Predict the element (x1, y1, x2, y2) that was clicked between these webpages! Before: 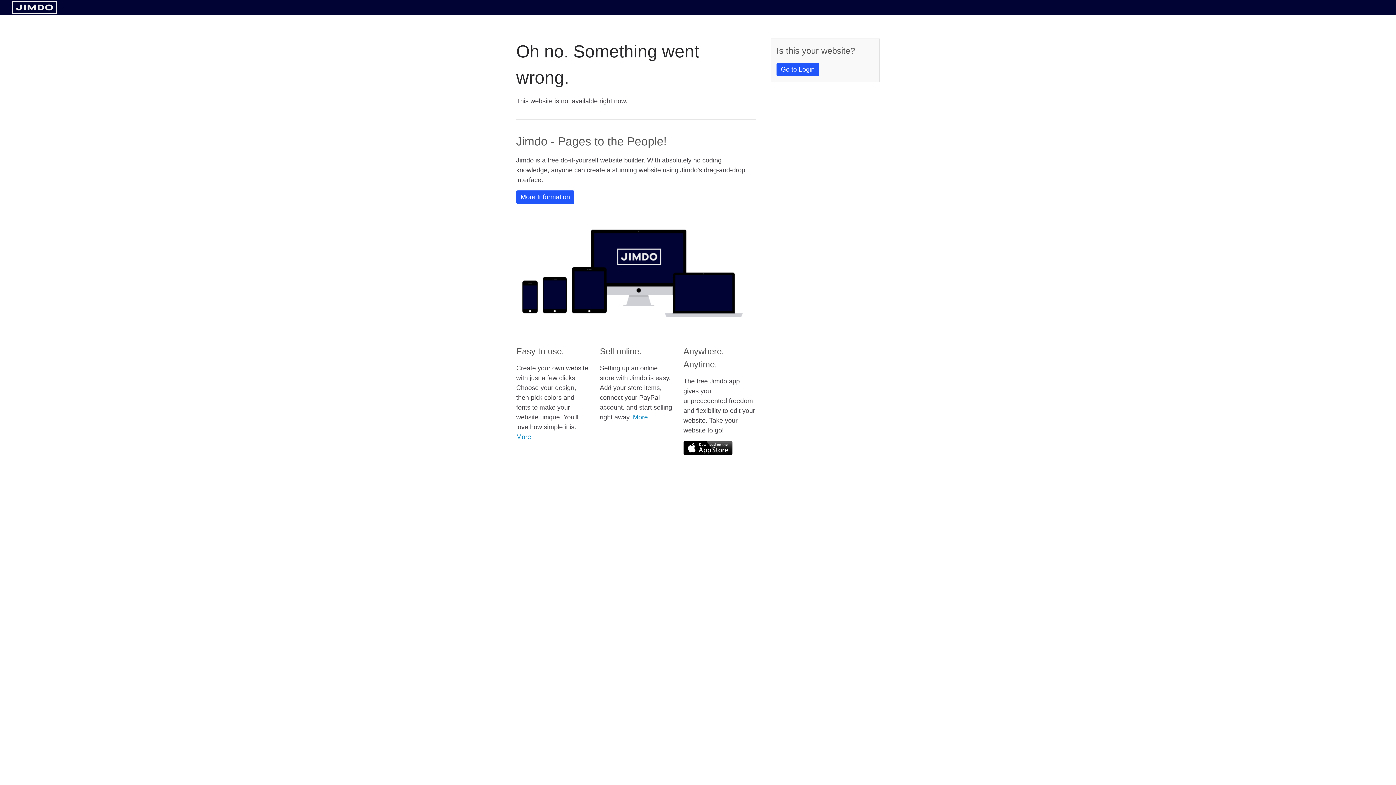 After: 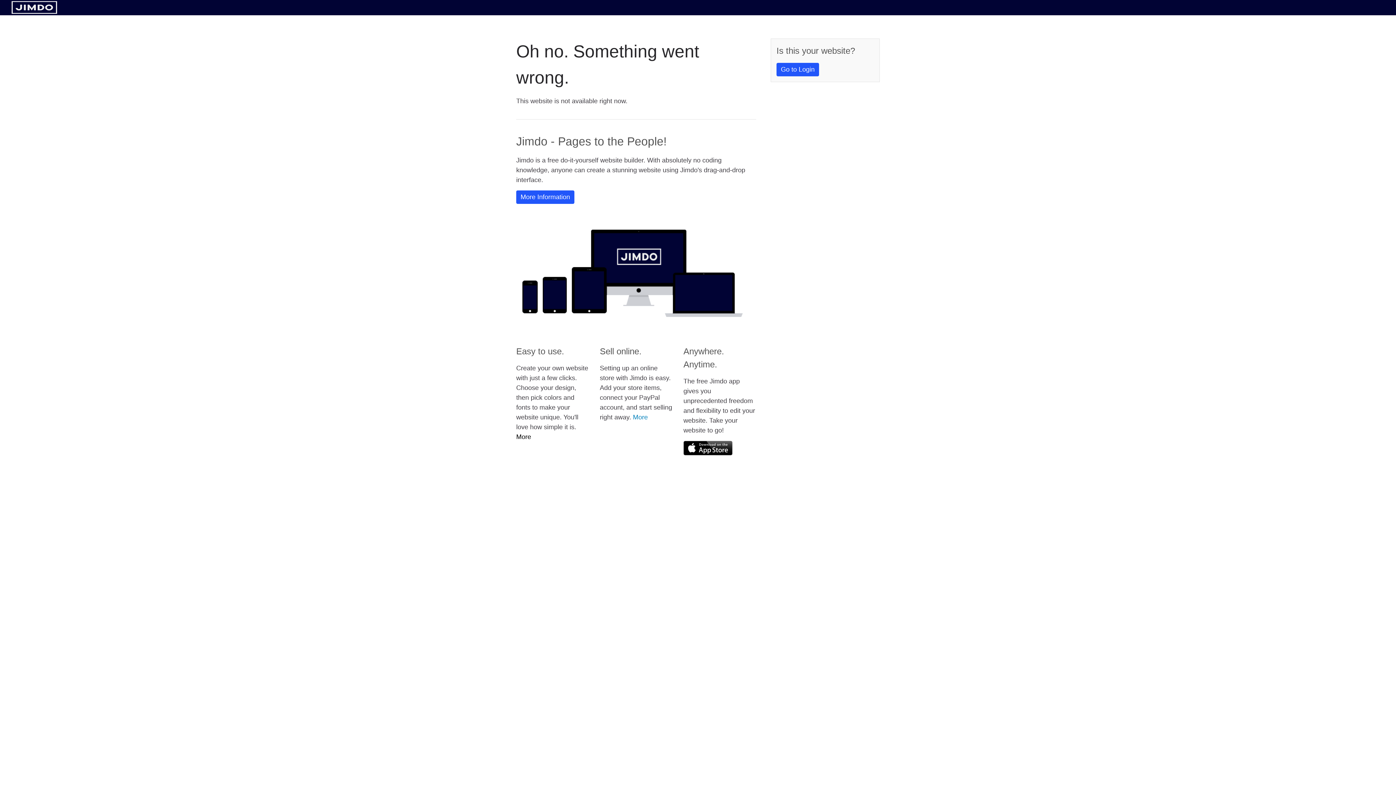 Action: bbox: (516, 433, 531, 440) label: More